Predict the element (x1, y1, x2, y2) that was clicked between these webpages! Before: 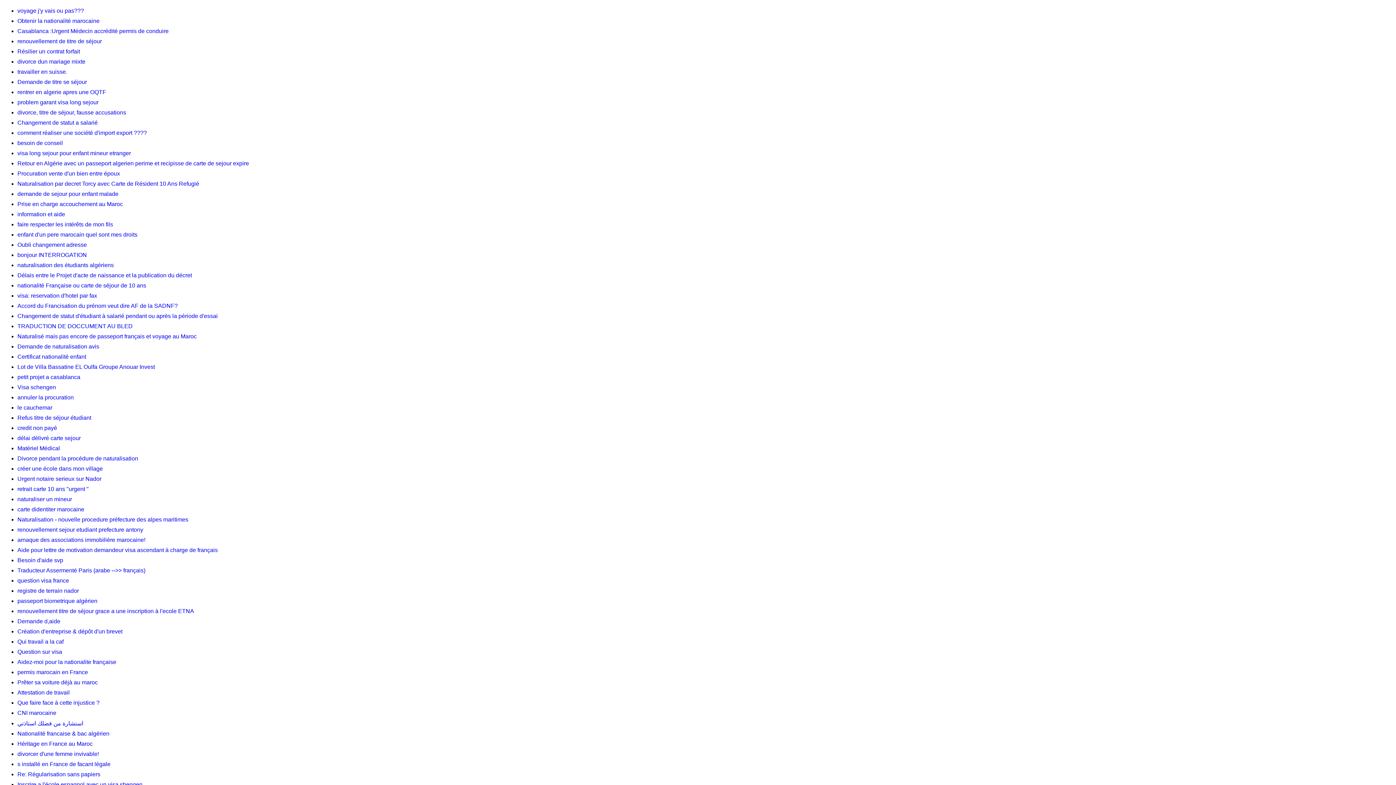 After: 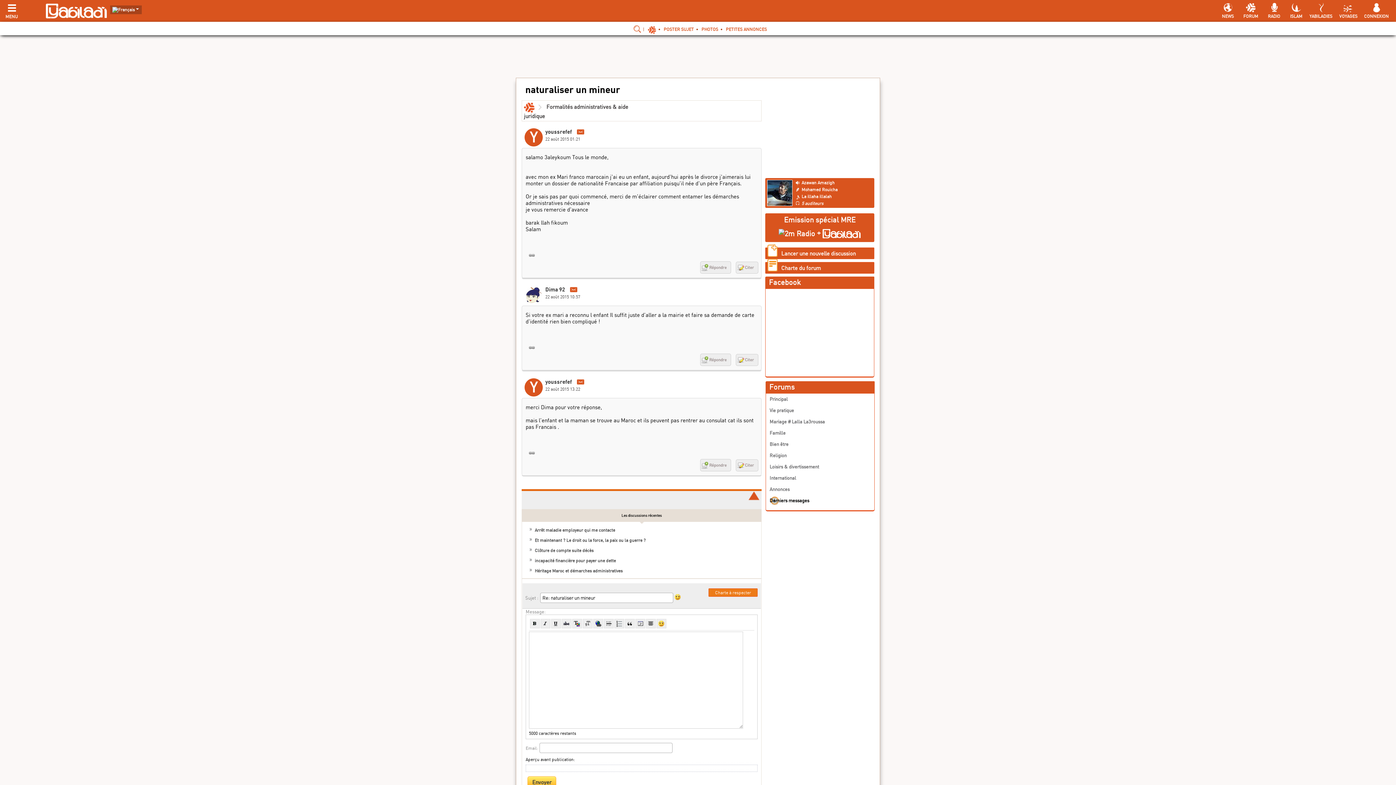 Action: label: naturaliser un mineur bbox: (17, 494, 1393, 504)